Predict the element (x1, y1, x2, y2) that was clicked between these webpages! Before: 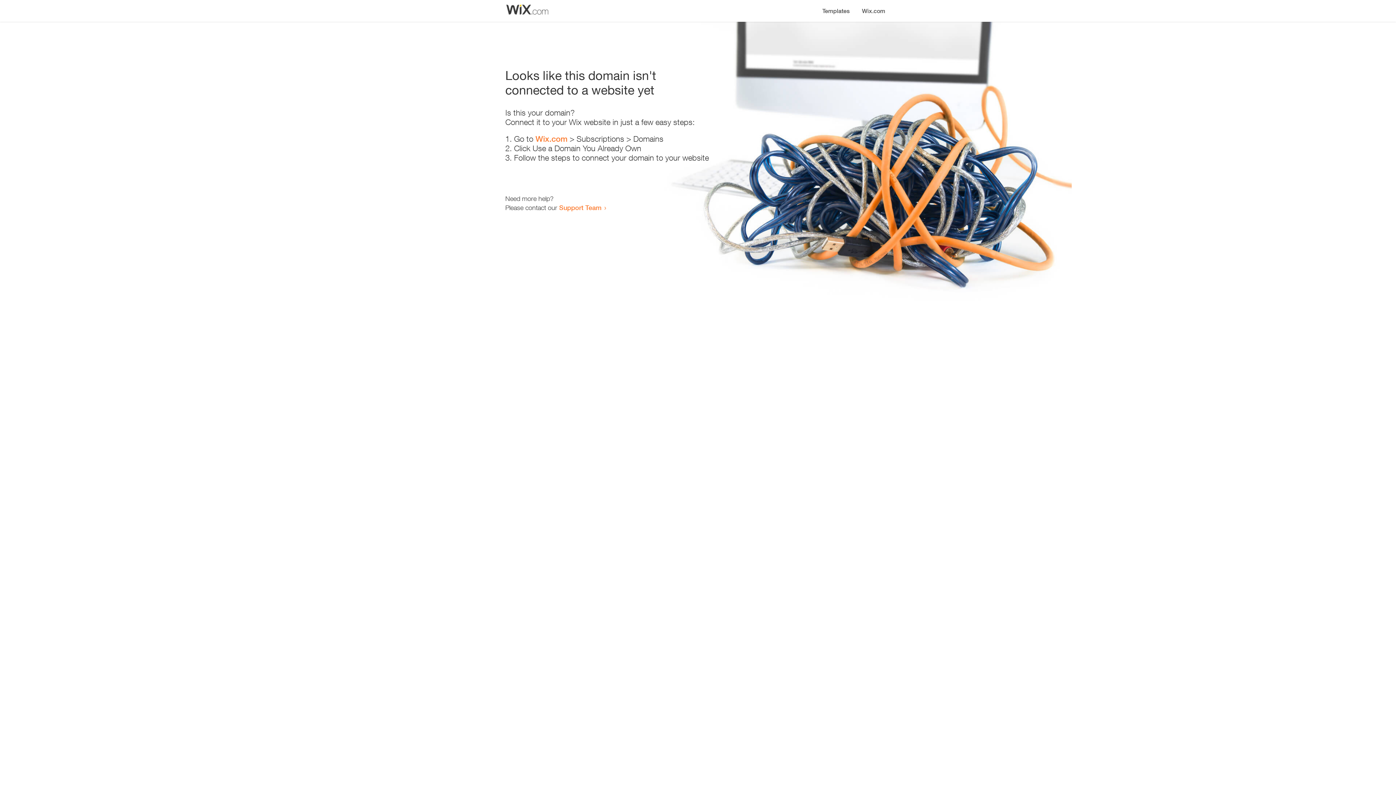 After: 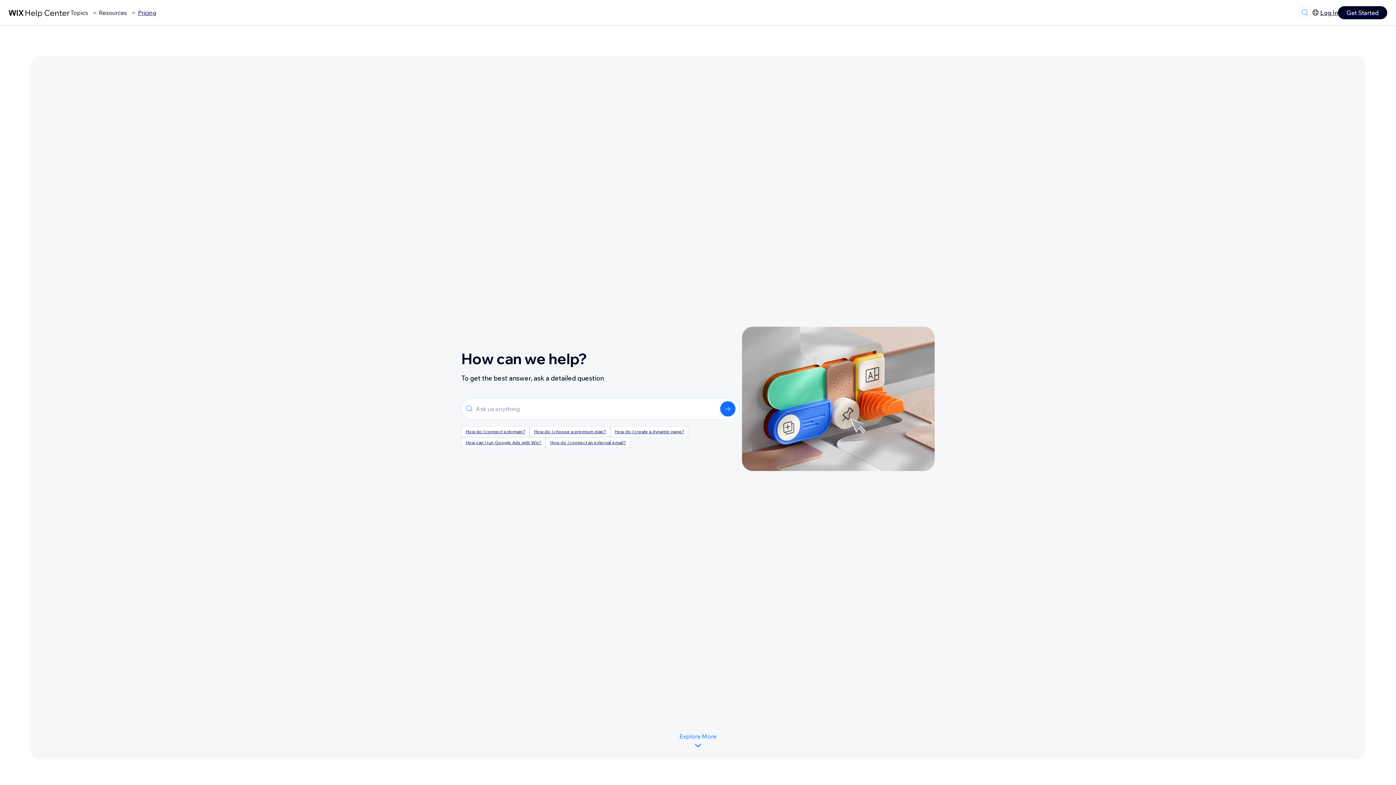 Action: label: Support Team bbox: (559, 203, 601, 211)